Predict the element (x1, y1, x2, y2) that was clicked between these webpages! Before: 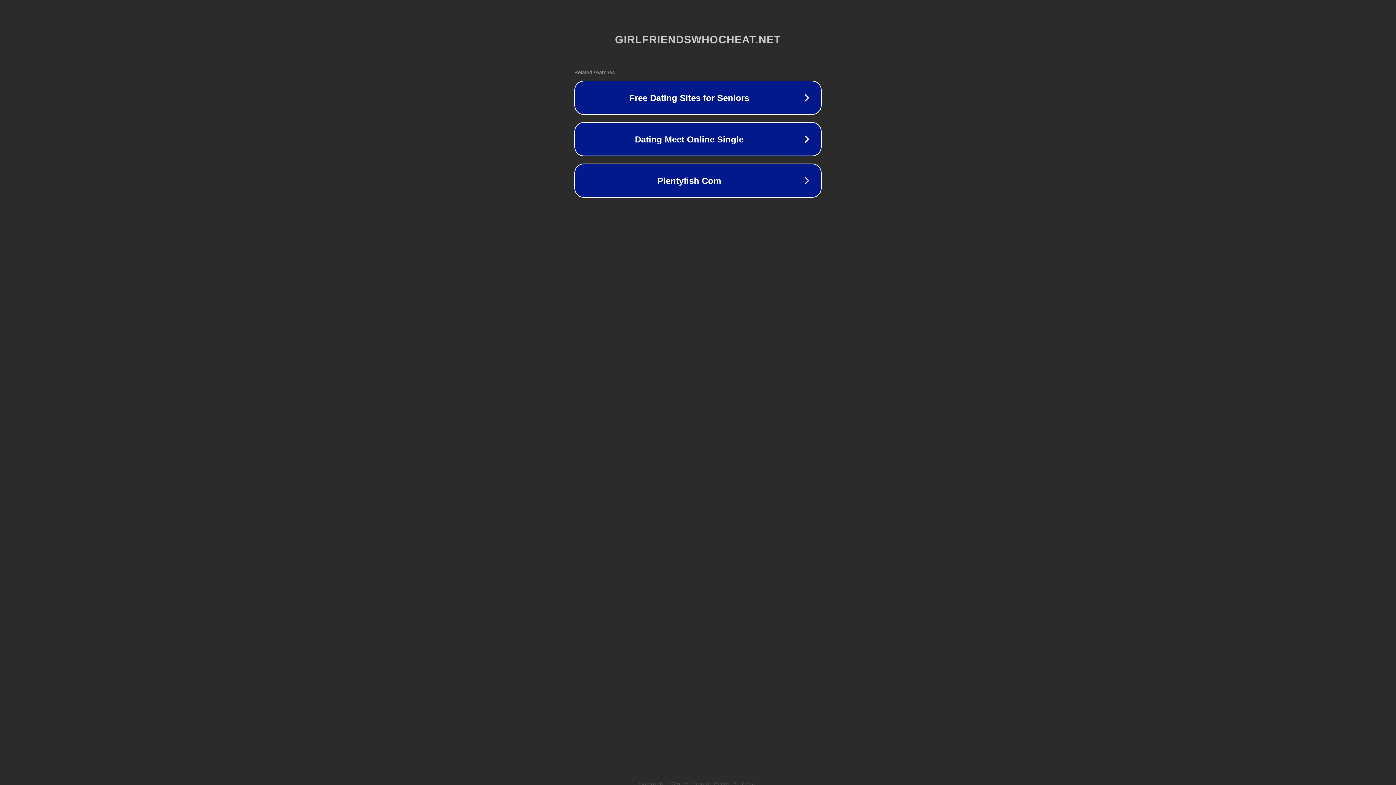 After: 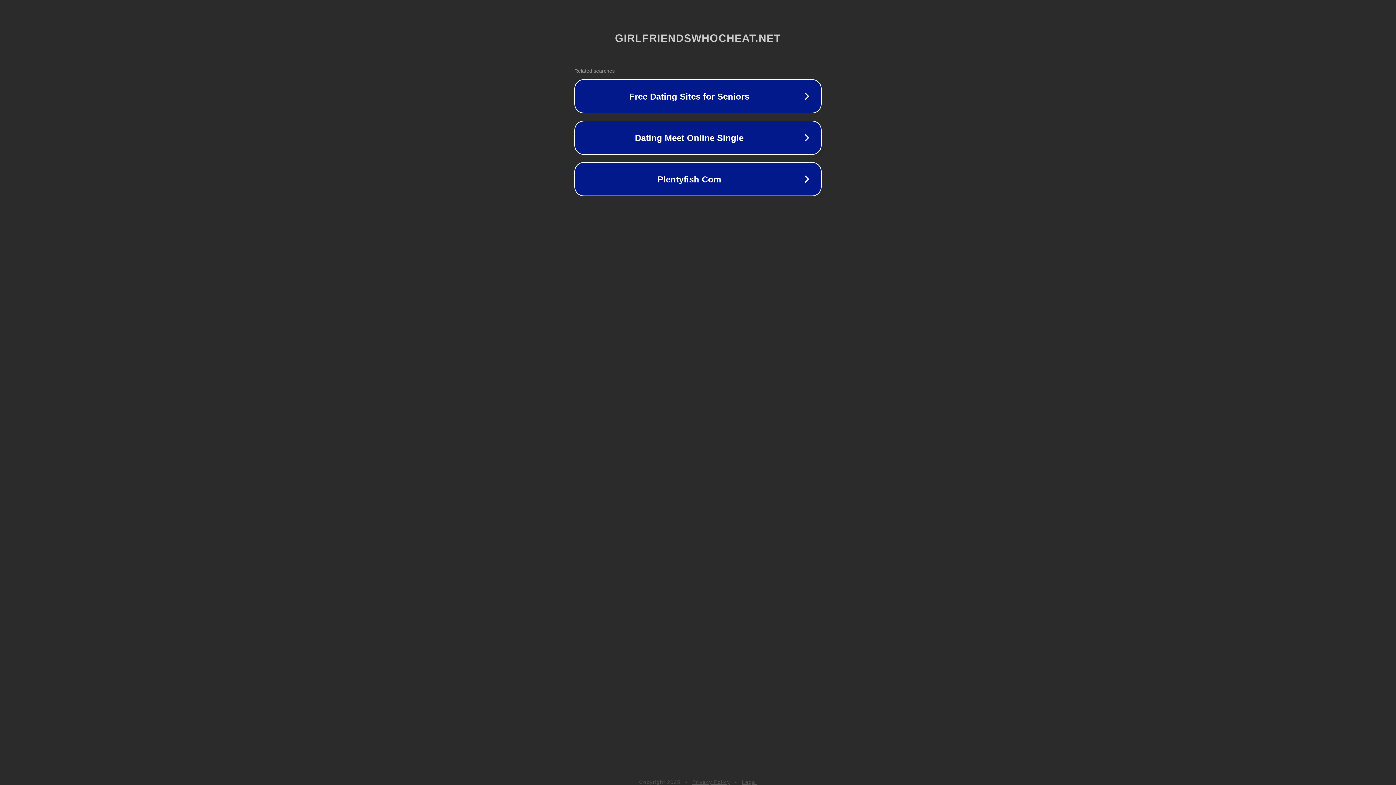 Action: bbox: (692, 781, 730, 786) label: Privacy Policy